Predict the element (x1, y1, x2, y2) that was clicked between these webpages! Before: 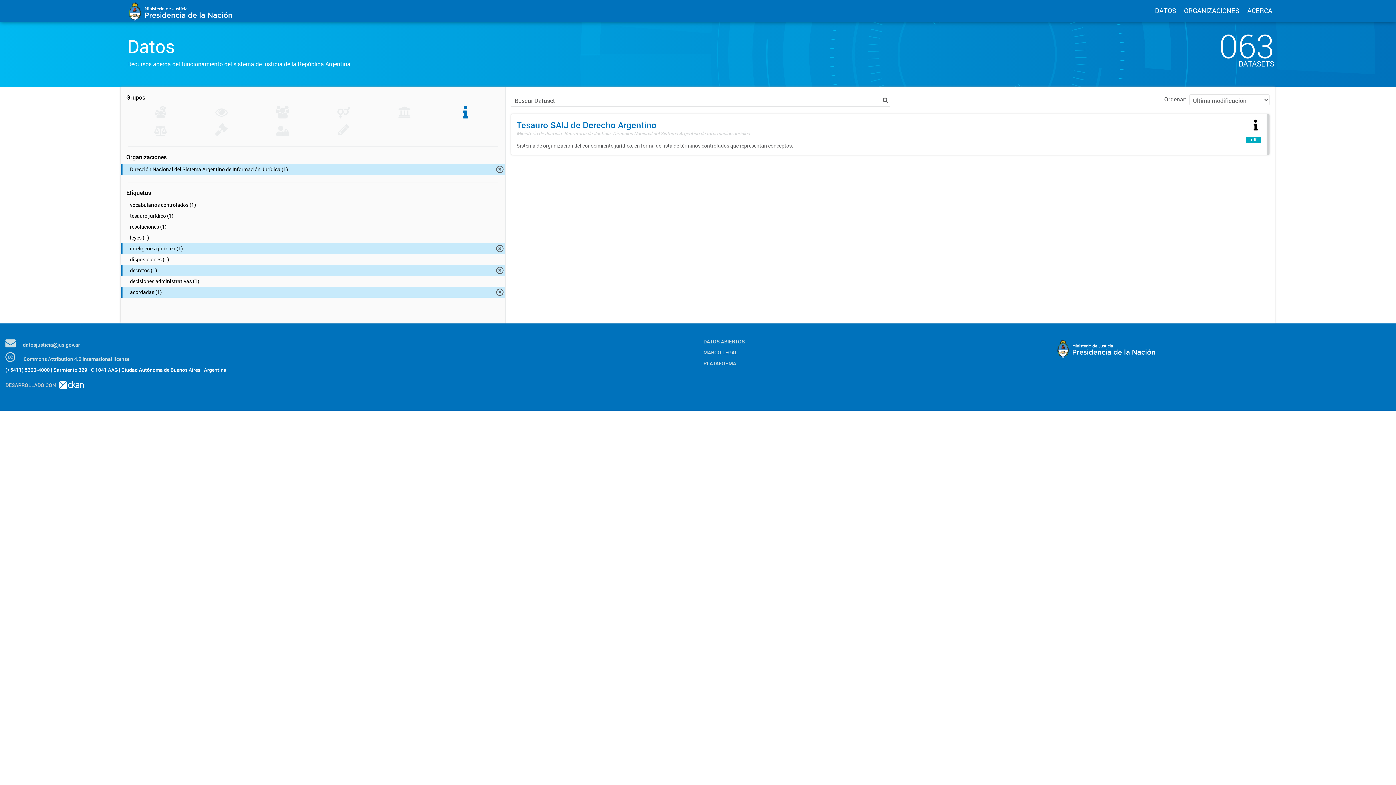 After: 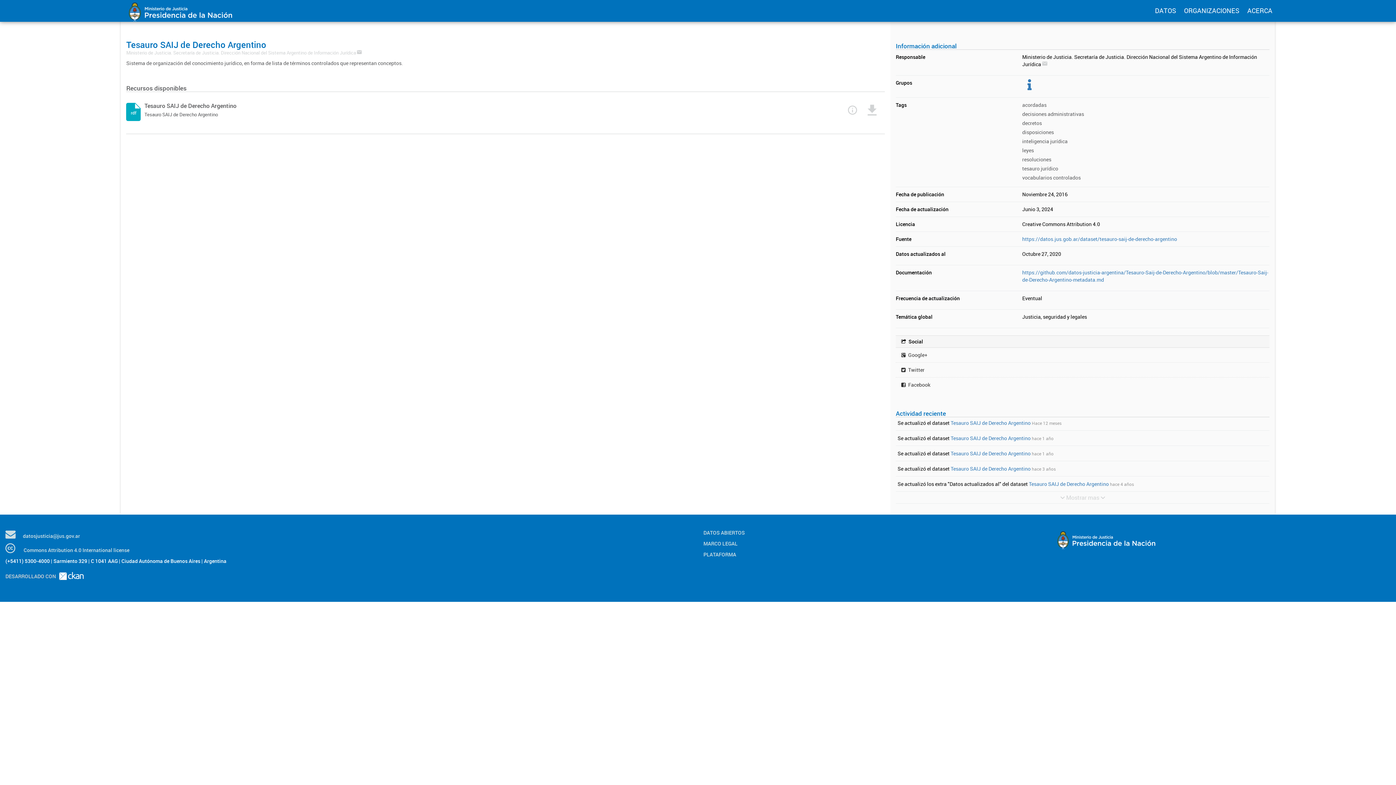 Action: label: Tesauro SAIJ de Derecho Argentino
Ministerio de Justicia. Secretaría de Justicia. Dirección Nacional del Sistema Argentino de Información Jurídica
Sistema de organización del conocimiento jurídico, en forma de lista de términos controlados que representan conceptos.
rdf bbox: (511, 114, 1269, 154)